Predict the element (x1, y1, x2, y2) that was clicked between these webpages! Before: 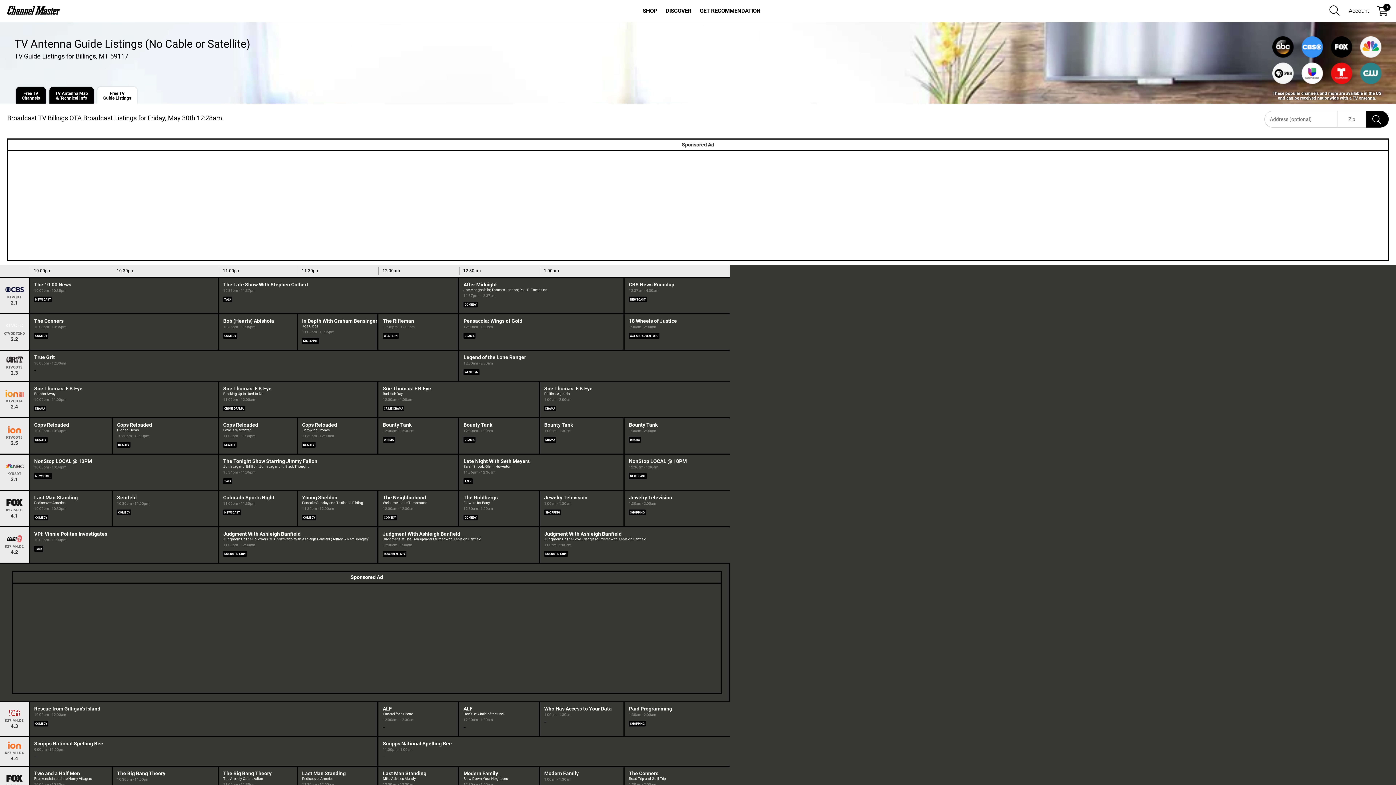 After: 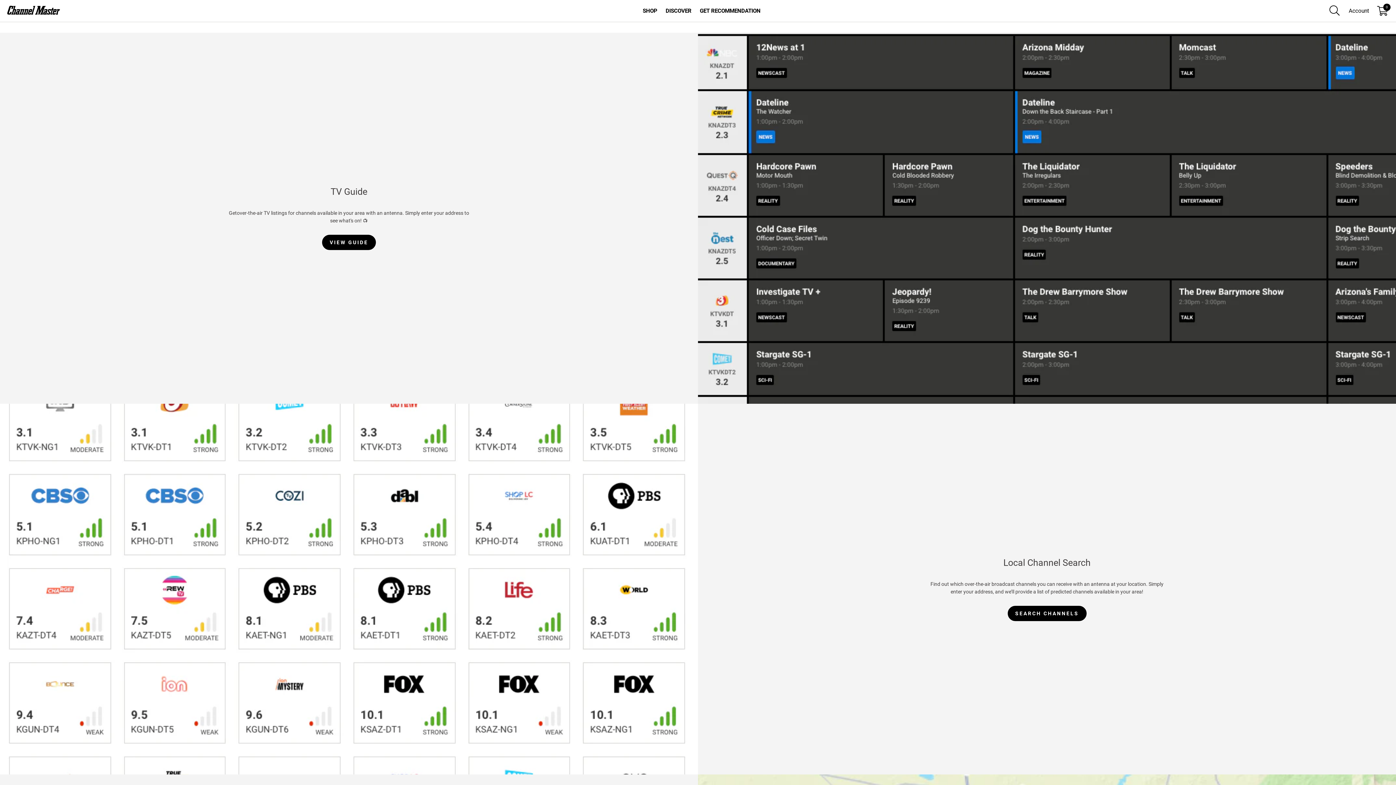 Action: label: DISCOVER bbox: (662, 4, 695, 17)